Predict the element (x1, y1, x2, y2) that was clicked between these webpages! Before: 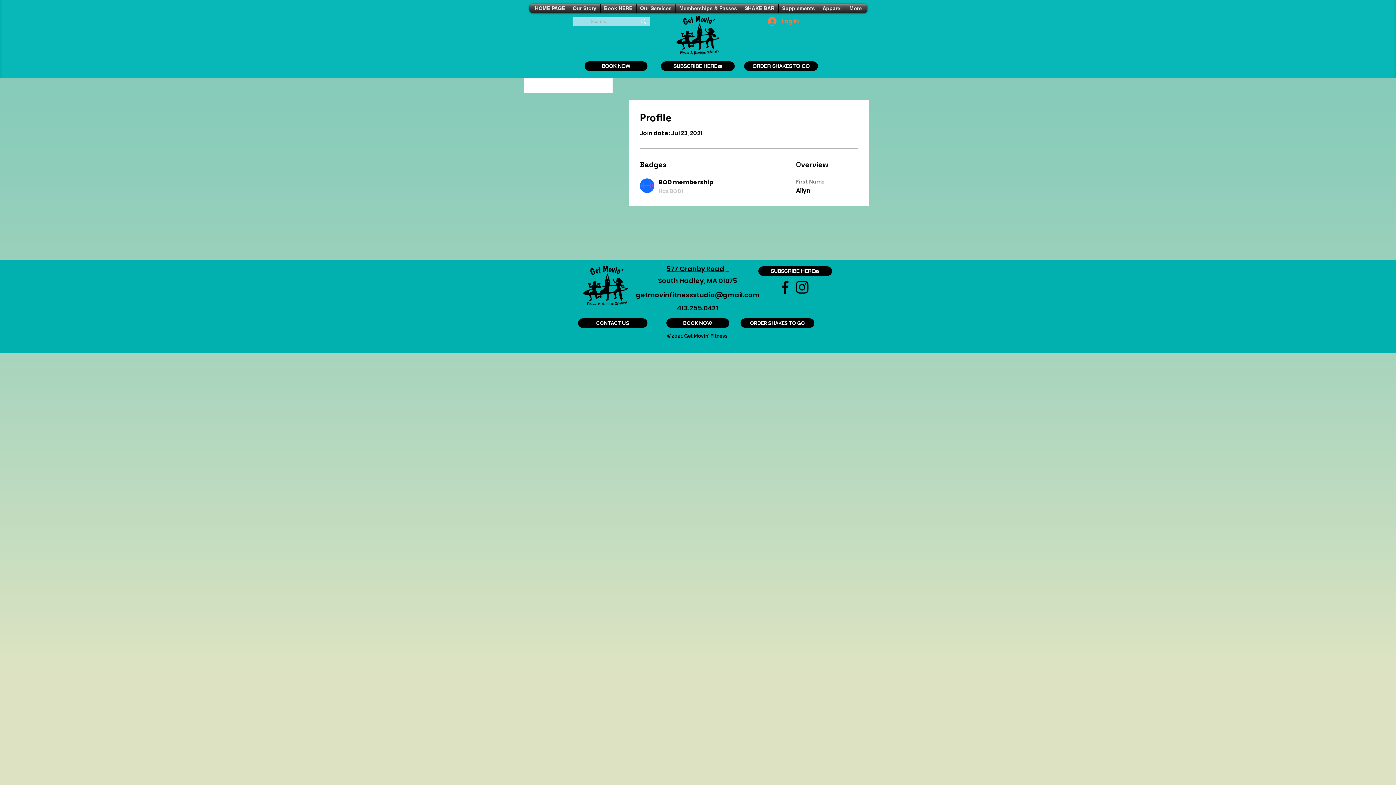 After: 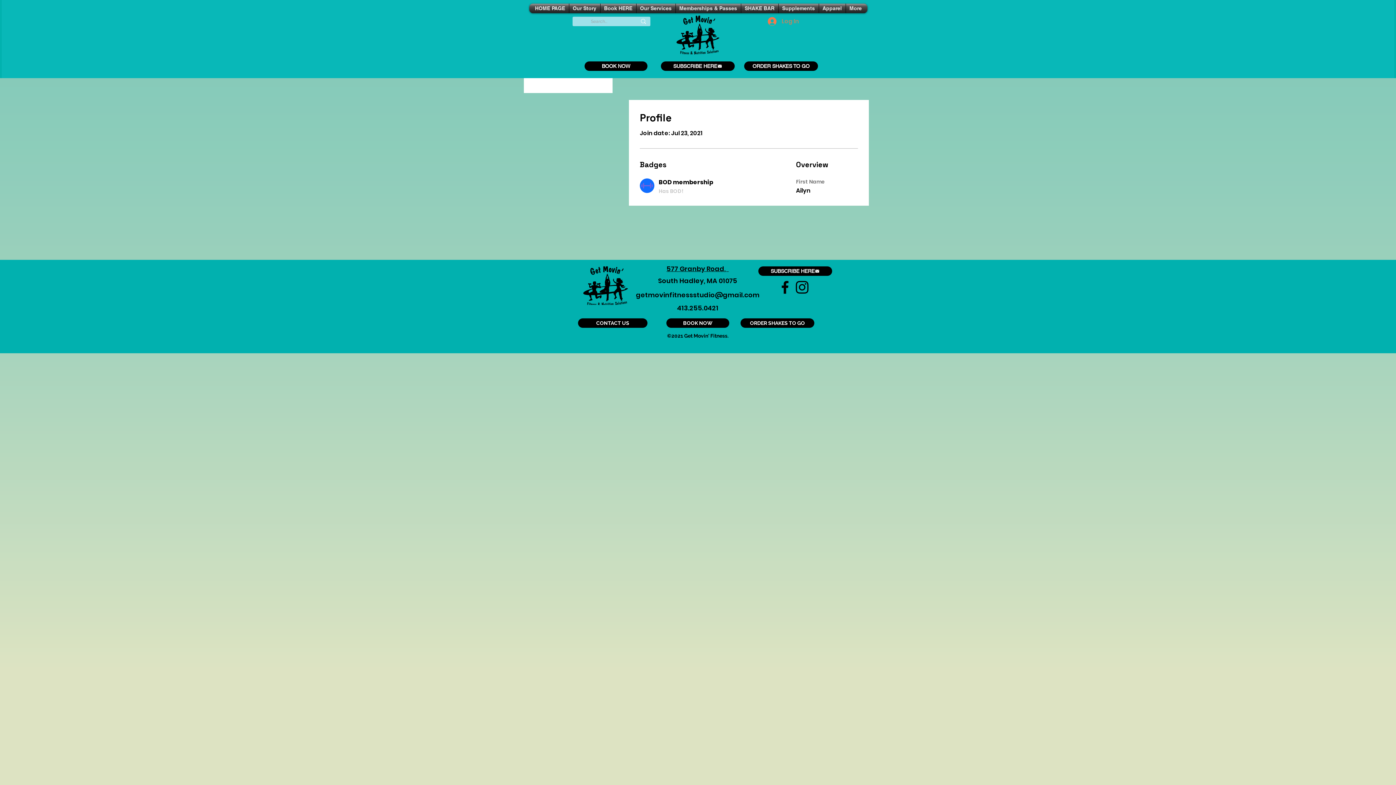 Action: label: Log In bbox: (762, 14, 787, 28)